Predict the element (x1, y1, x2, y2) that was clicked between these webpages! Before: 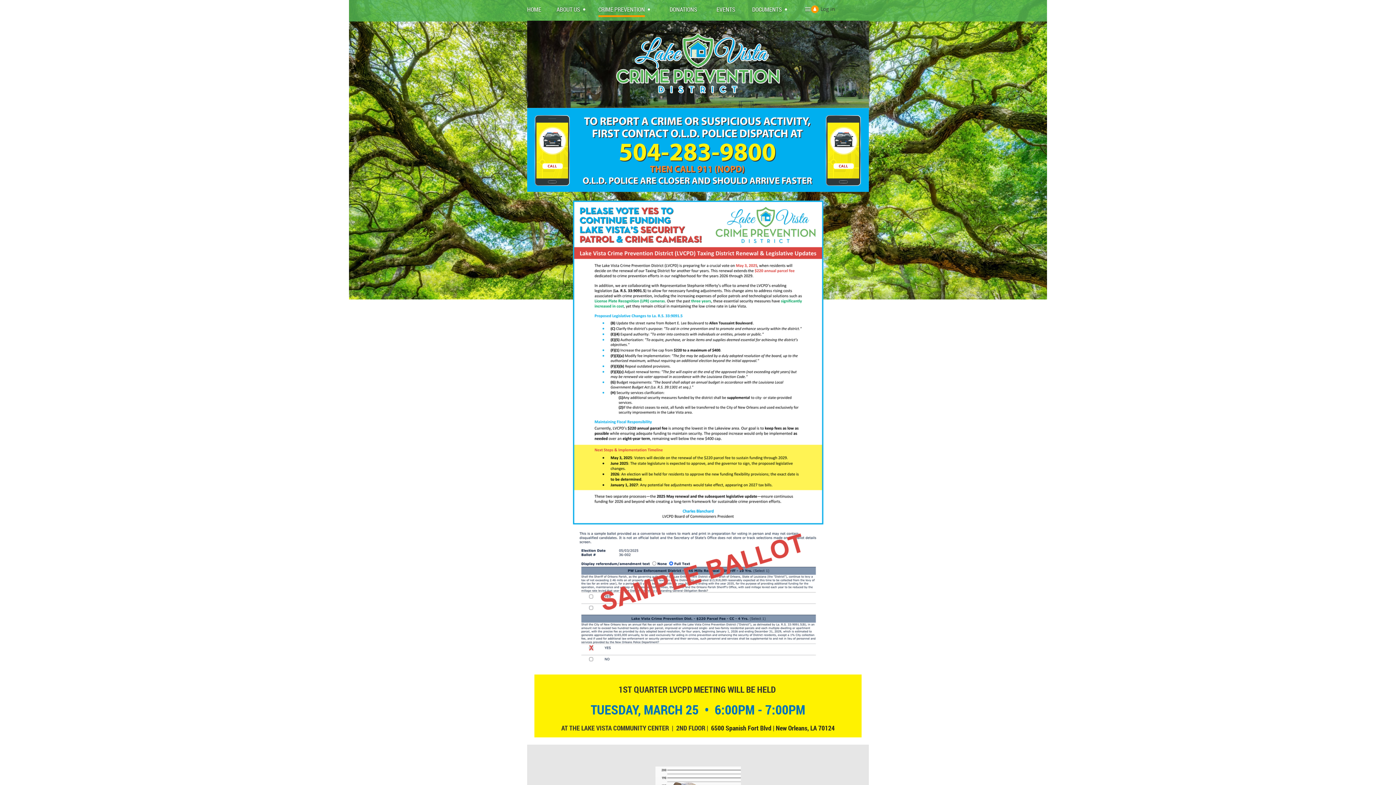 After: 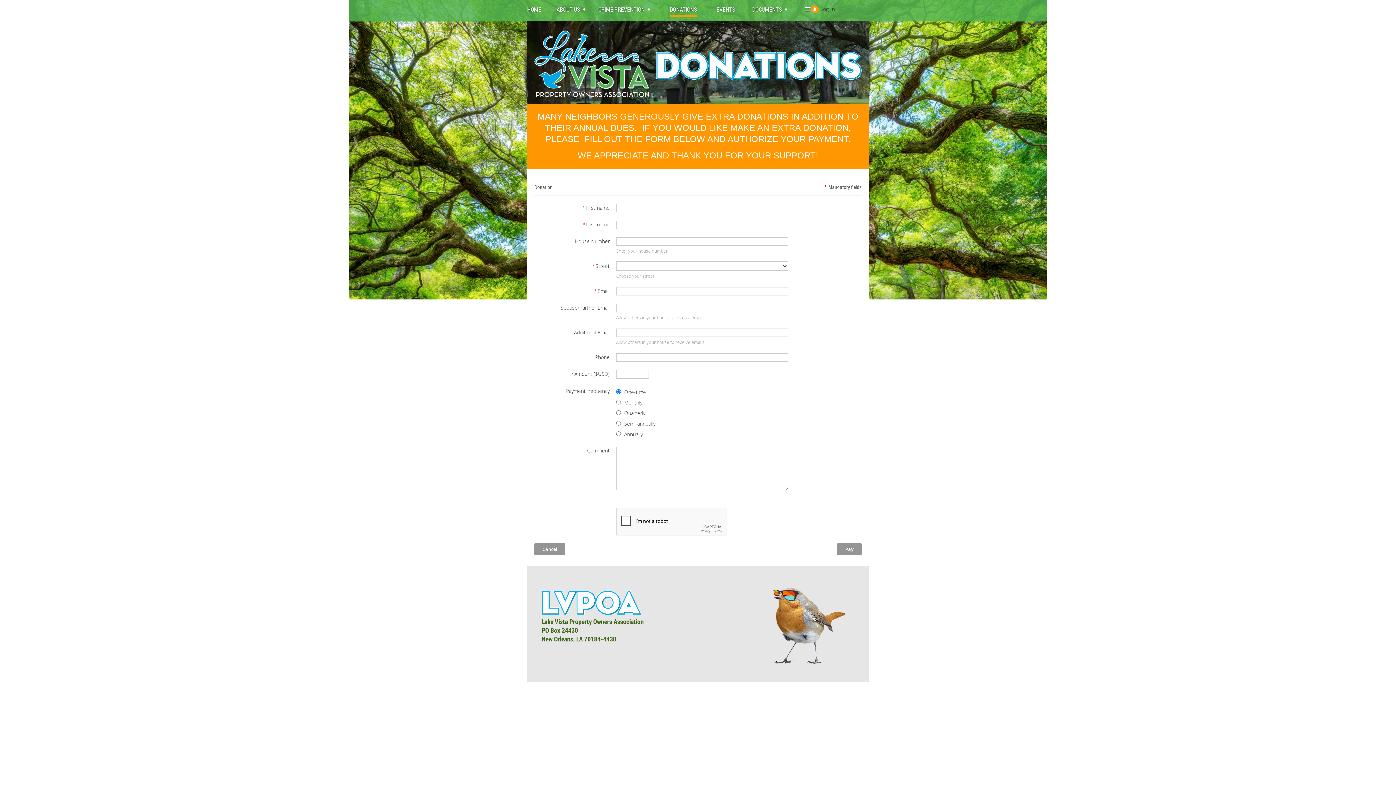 Action: bbox: (669, 3, 706, 15) label: DONATIONS